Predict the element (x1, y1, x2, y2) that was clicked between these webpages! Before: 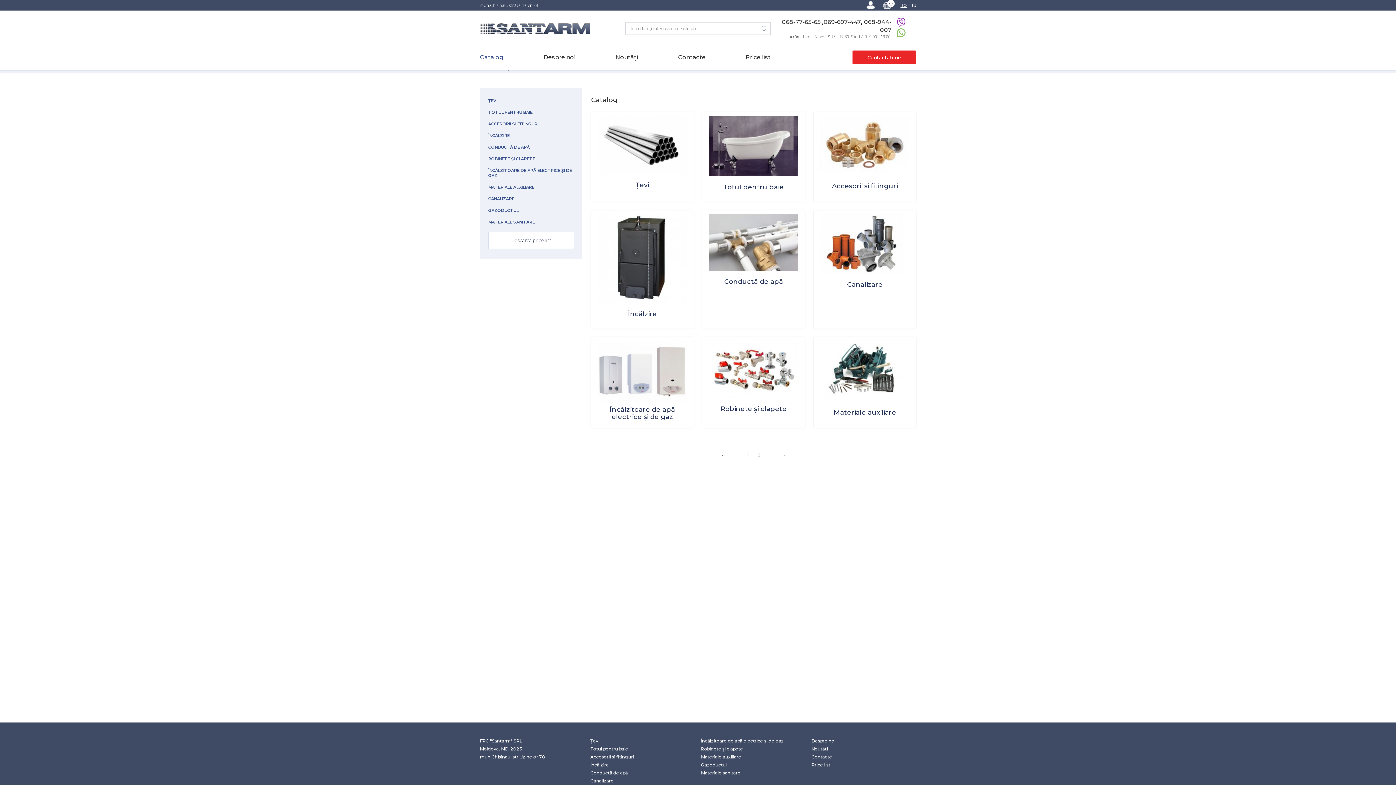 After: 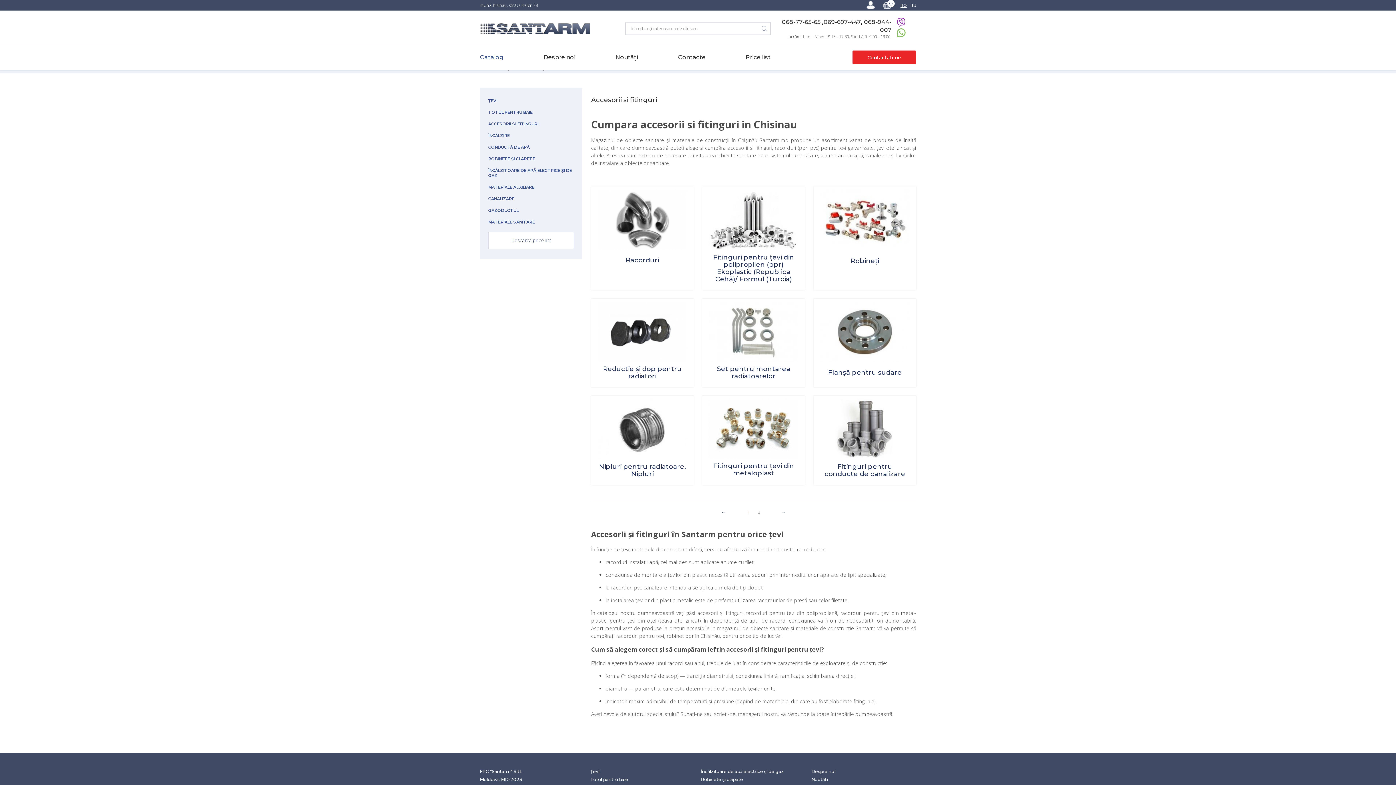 Action: bbox: (590, 753, 634, 761) label: Accesorii si fitinguri